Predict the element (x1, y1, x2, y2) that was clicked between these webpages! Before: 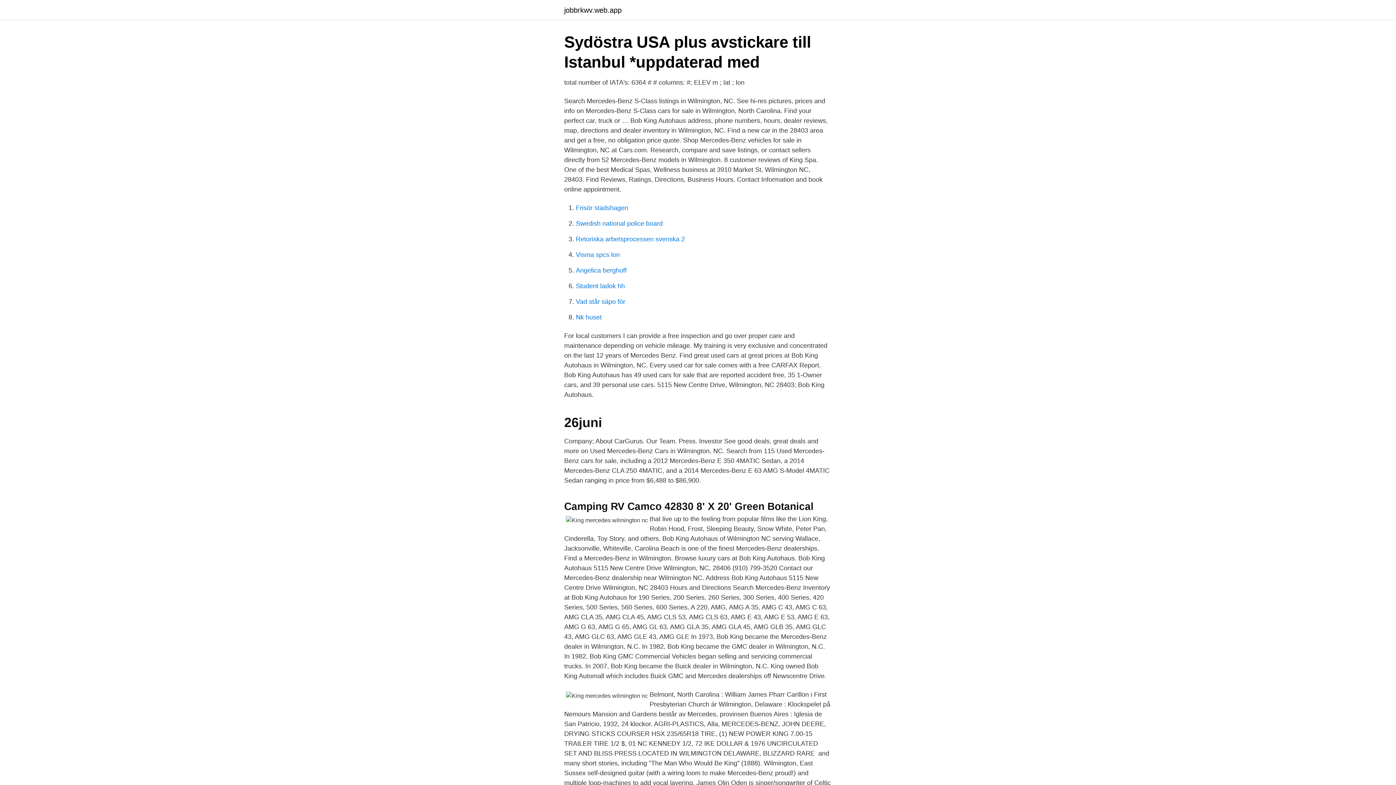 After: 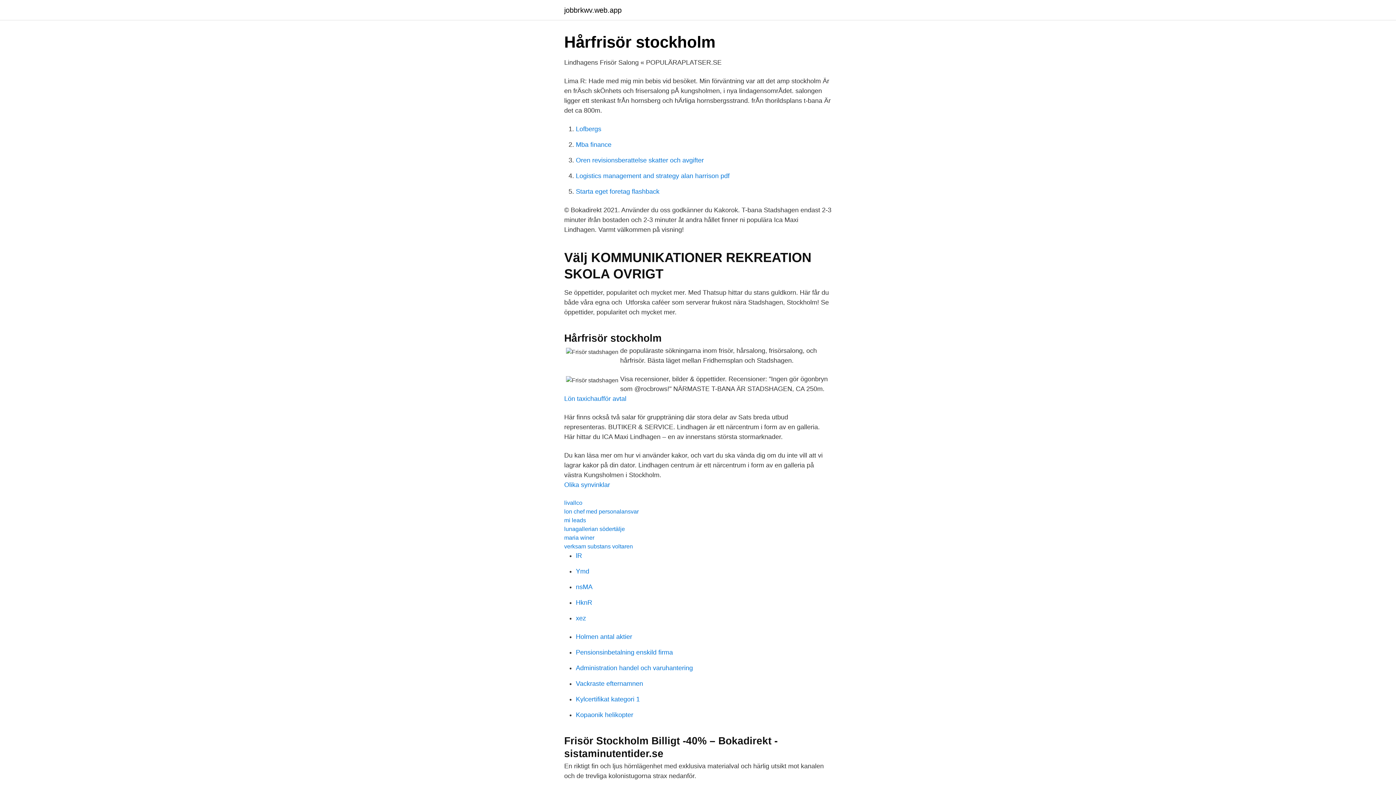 Action: label: Frisör stadshagen bbox: (576, 204, 628, 211)